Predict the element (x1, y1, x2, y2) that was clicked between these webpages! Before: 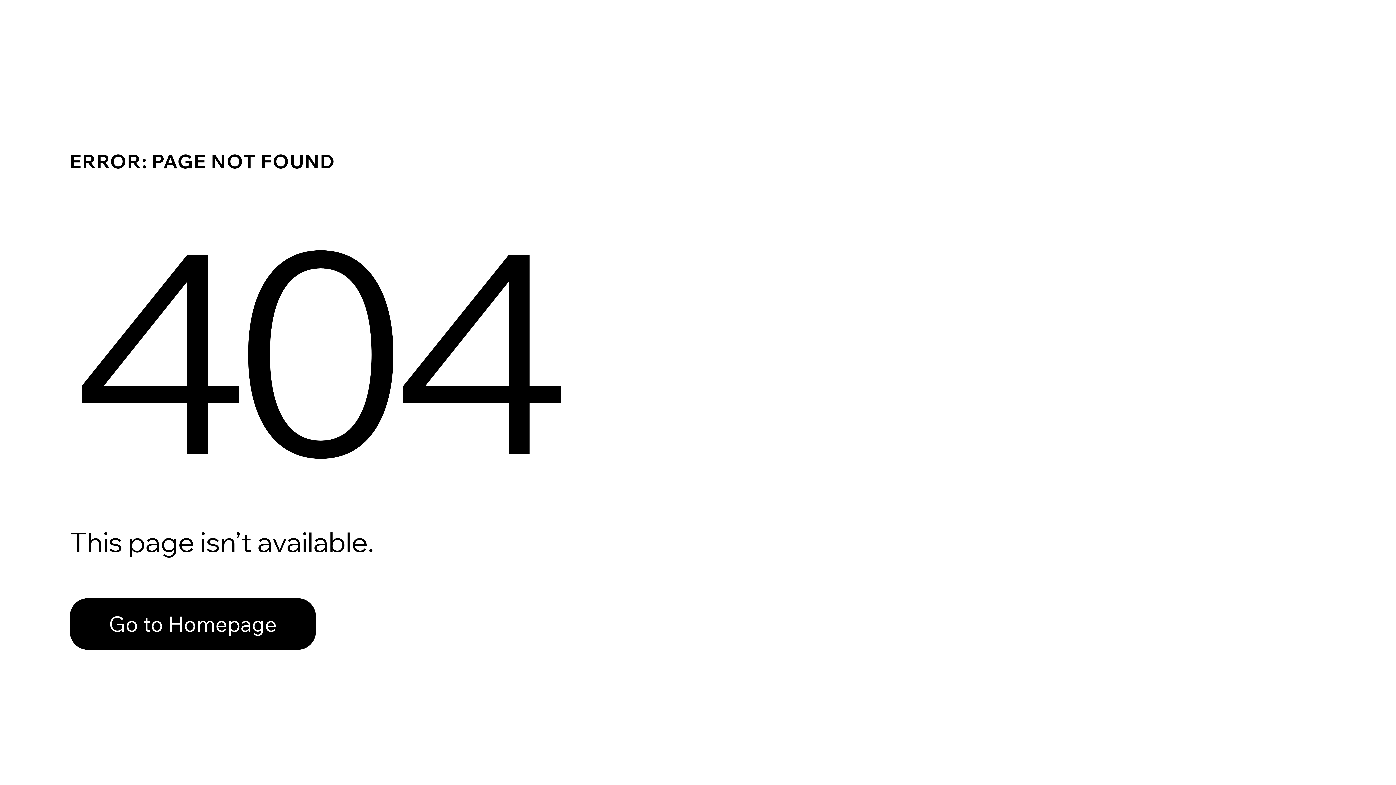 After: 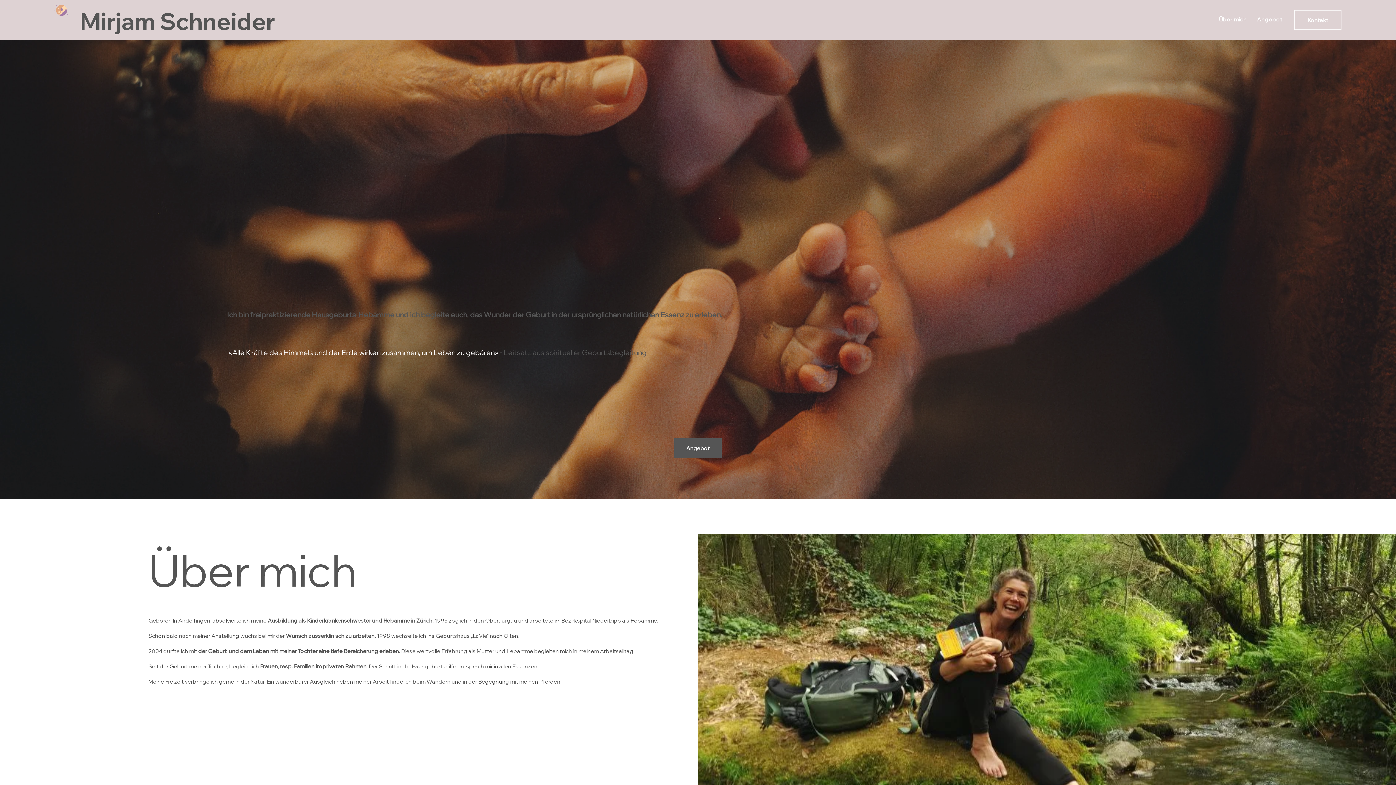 Action: label: Go to Homepage bbox: (69, 598, 316, 650)